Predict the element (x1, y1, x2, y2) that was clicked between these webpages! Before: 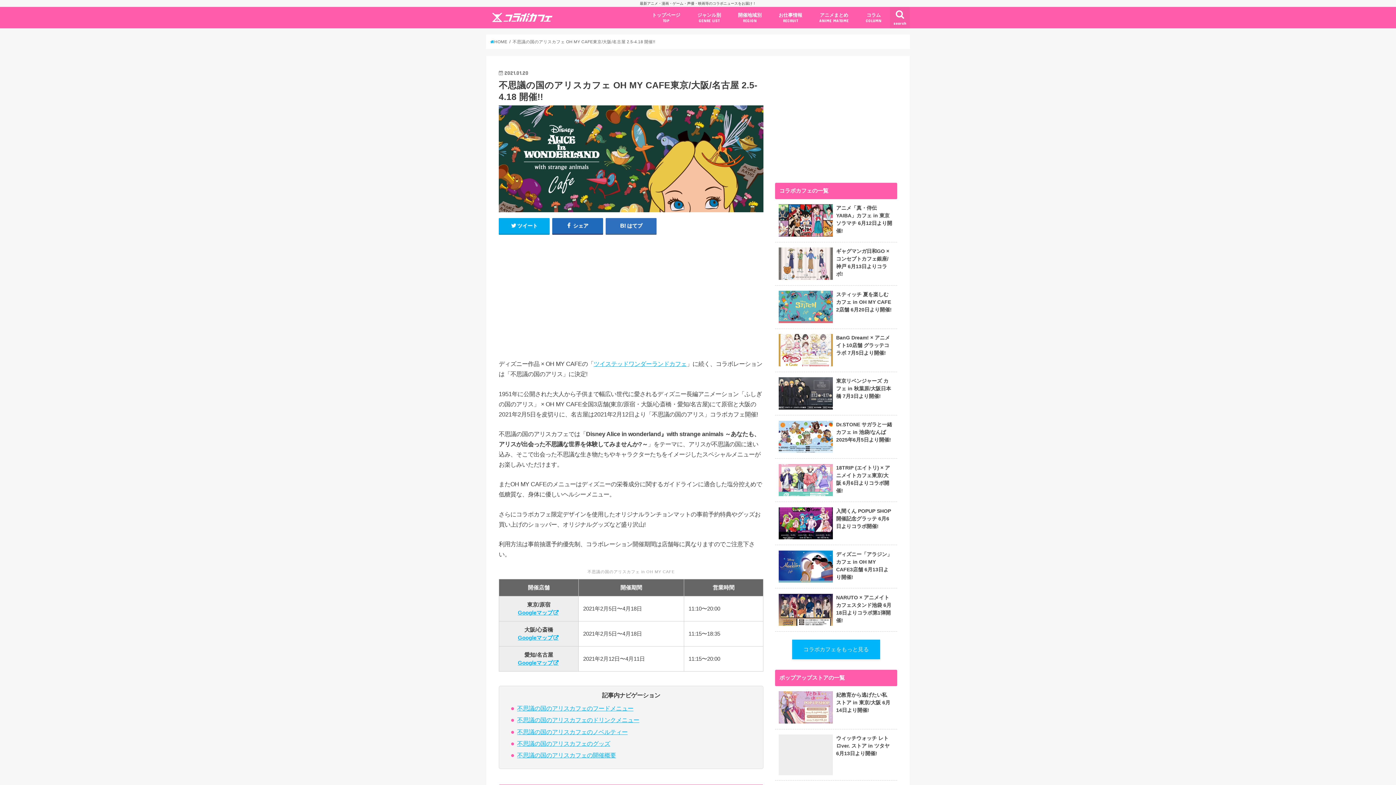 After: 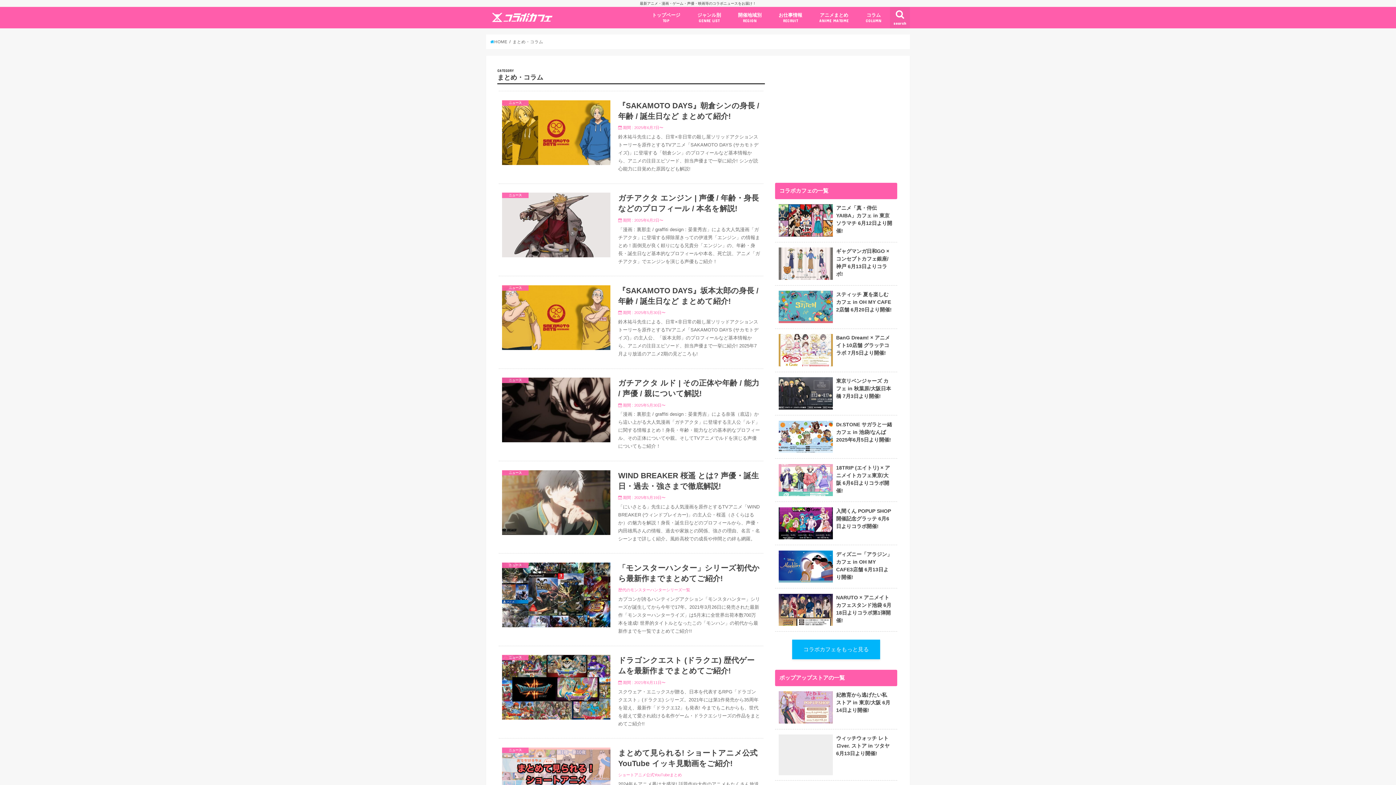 Action: label: コラム
COLUMN bbox: (857, 6, 890, 28)